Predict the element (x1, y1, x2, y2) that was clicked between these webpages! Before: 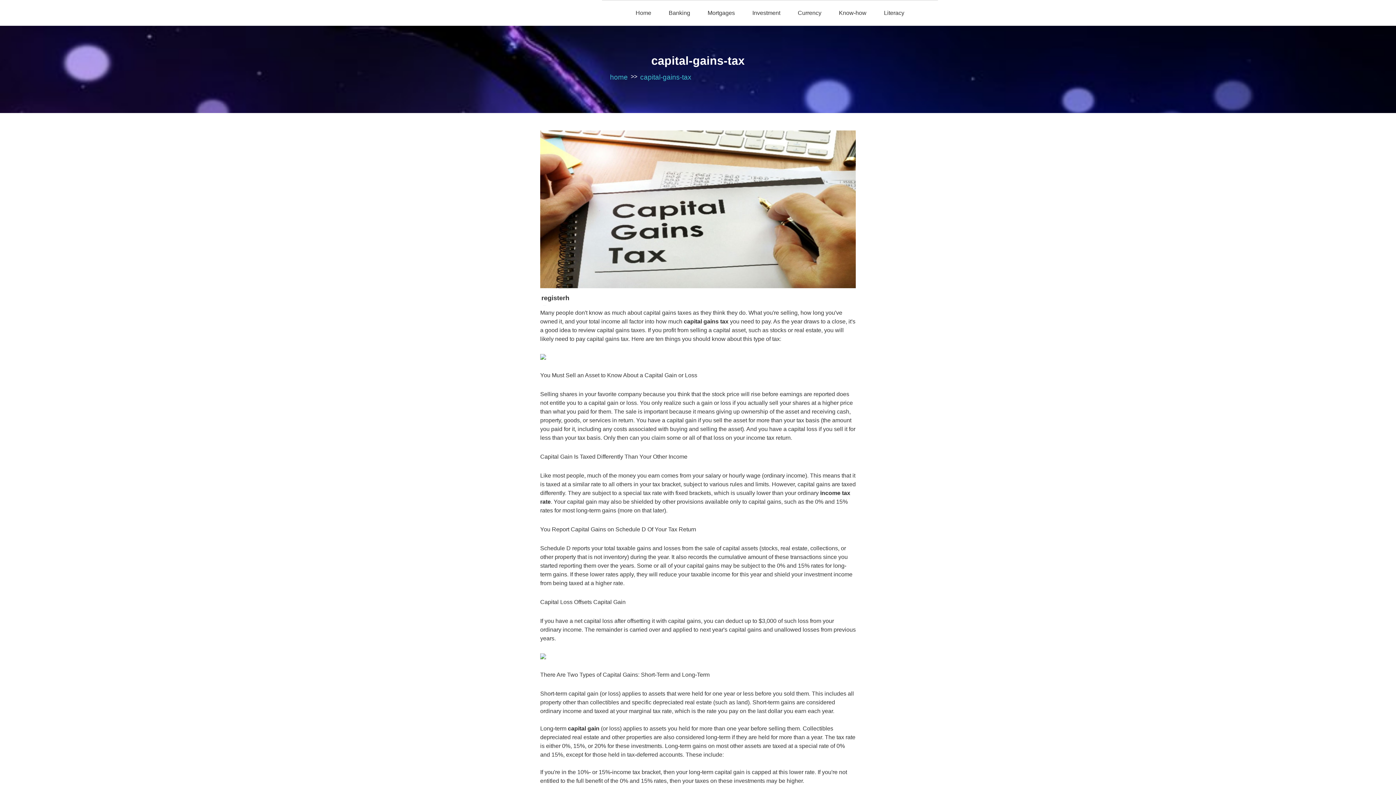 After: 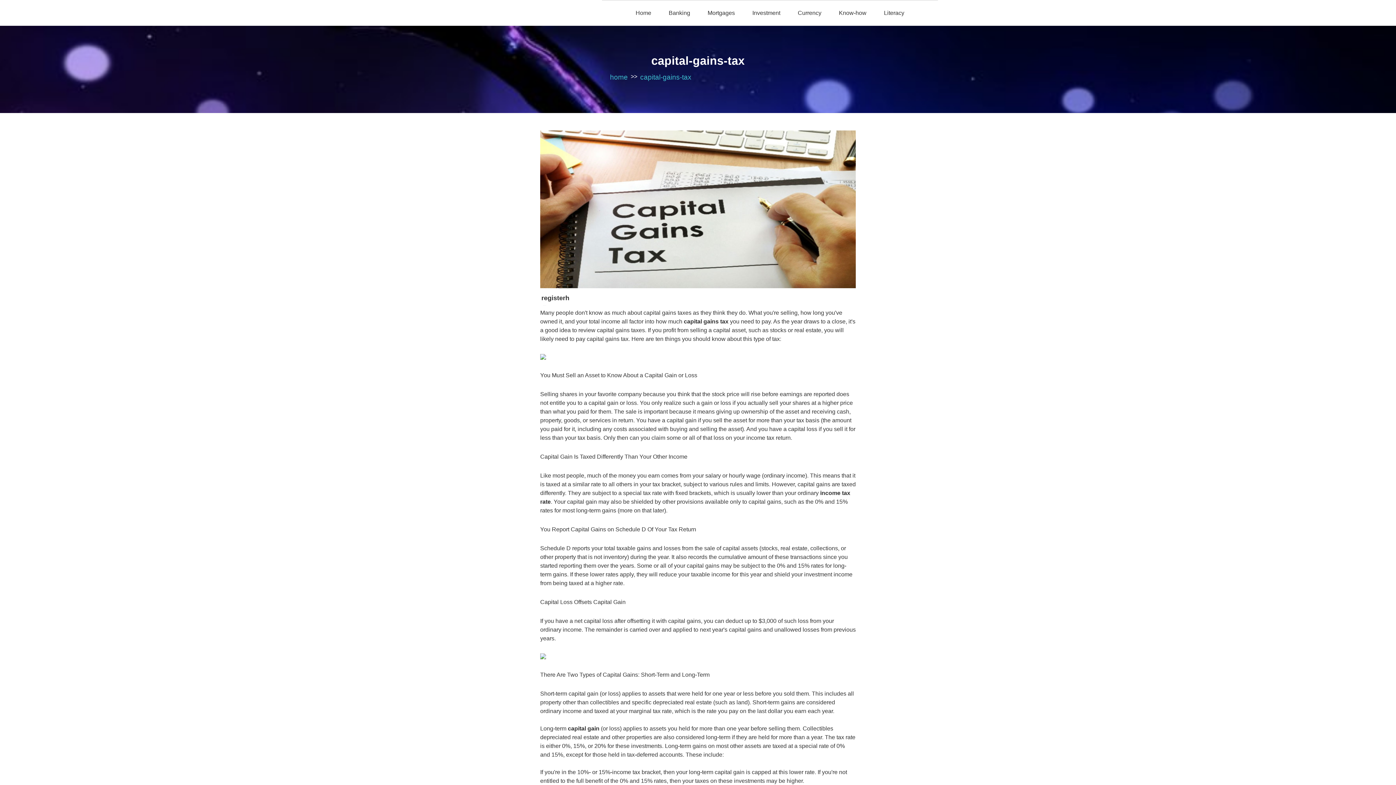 Action: bbox: (607, 73, 630, 81) label: home